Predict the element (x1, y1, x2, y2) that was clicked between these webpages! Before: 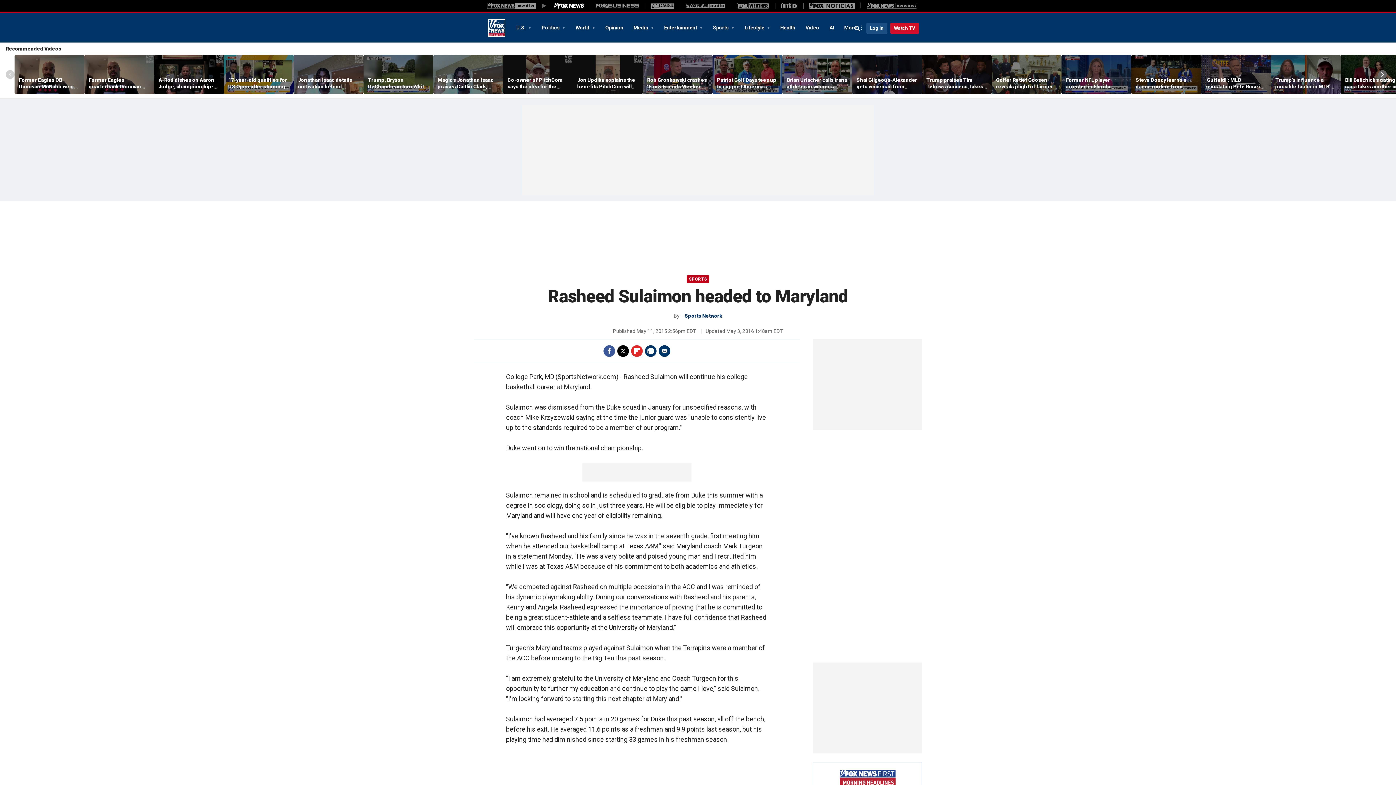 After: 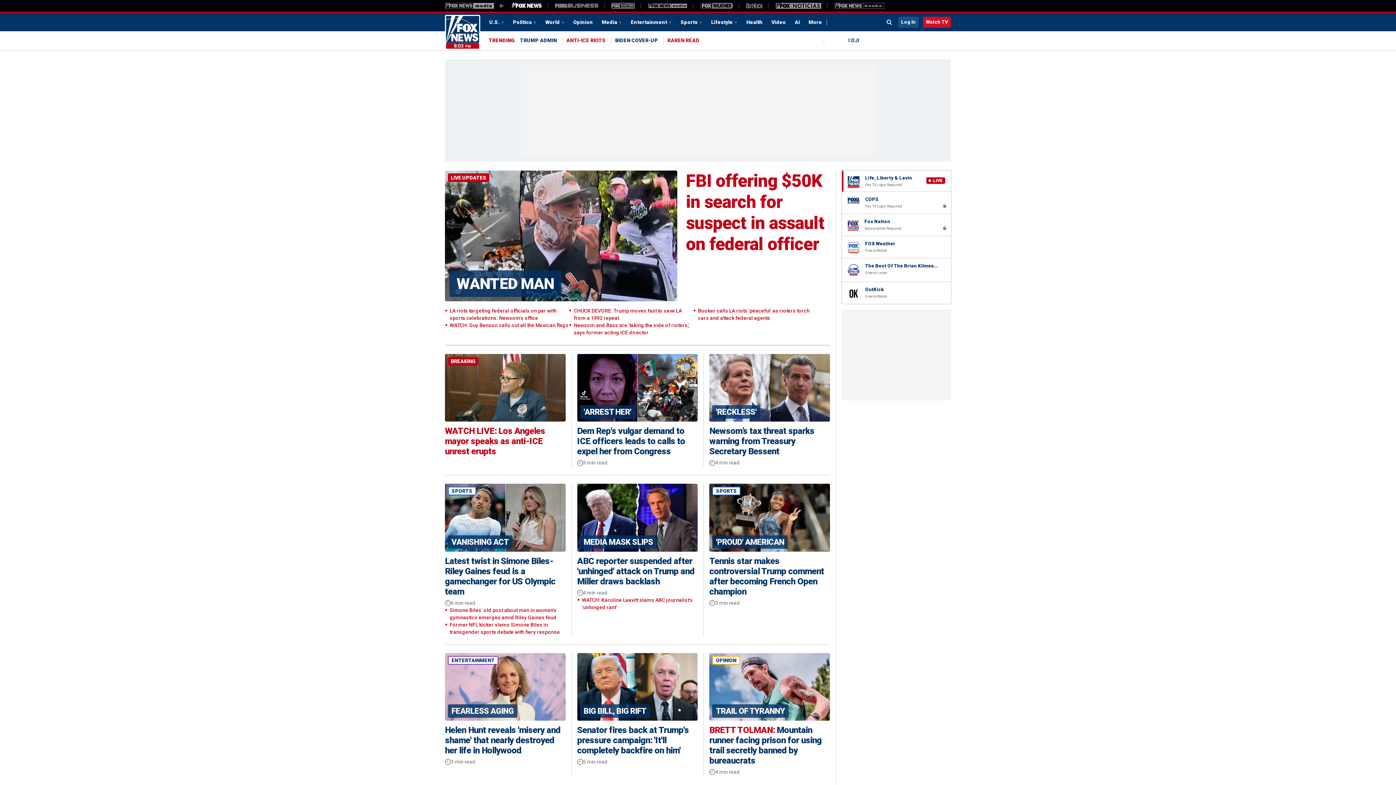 Action: bbox: (553, 2, 584, 8) label: Fox News Media